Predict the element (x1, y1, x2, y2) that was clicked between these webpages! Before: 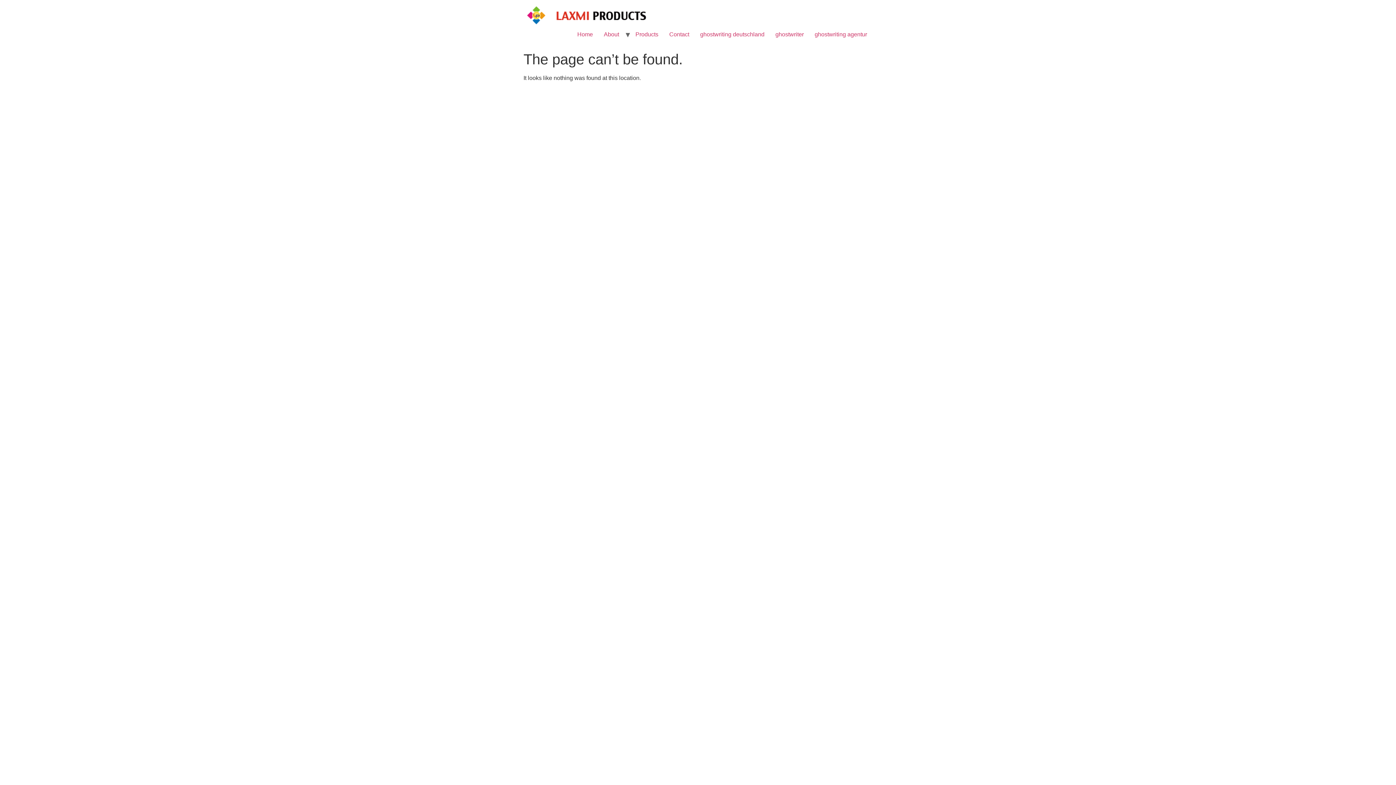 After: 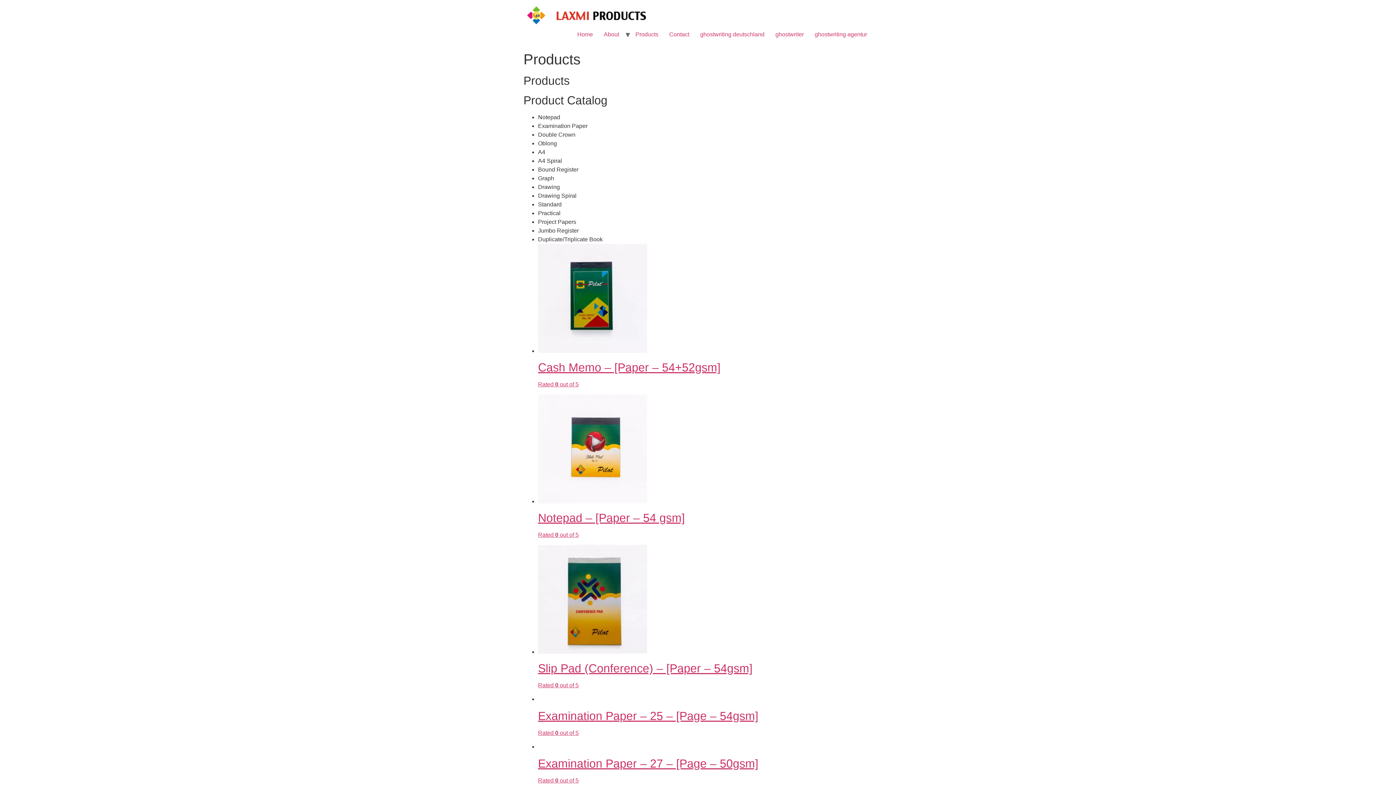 Action: label: Products bbox: (630, 27, 664, 41)